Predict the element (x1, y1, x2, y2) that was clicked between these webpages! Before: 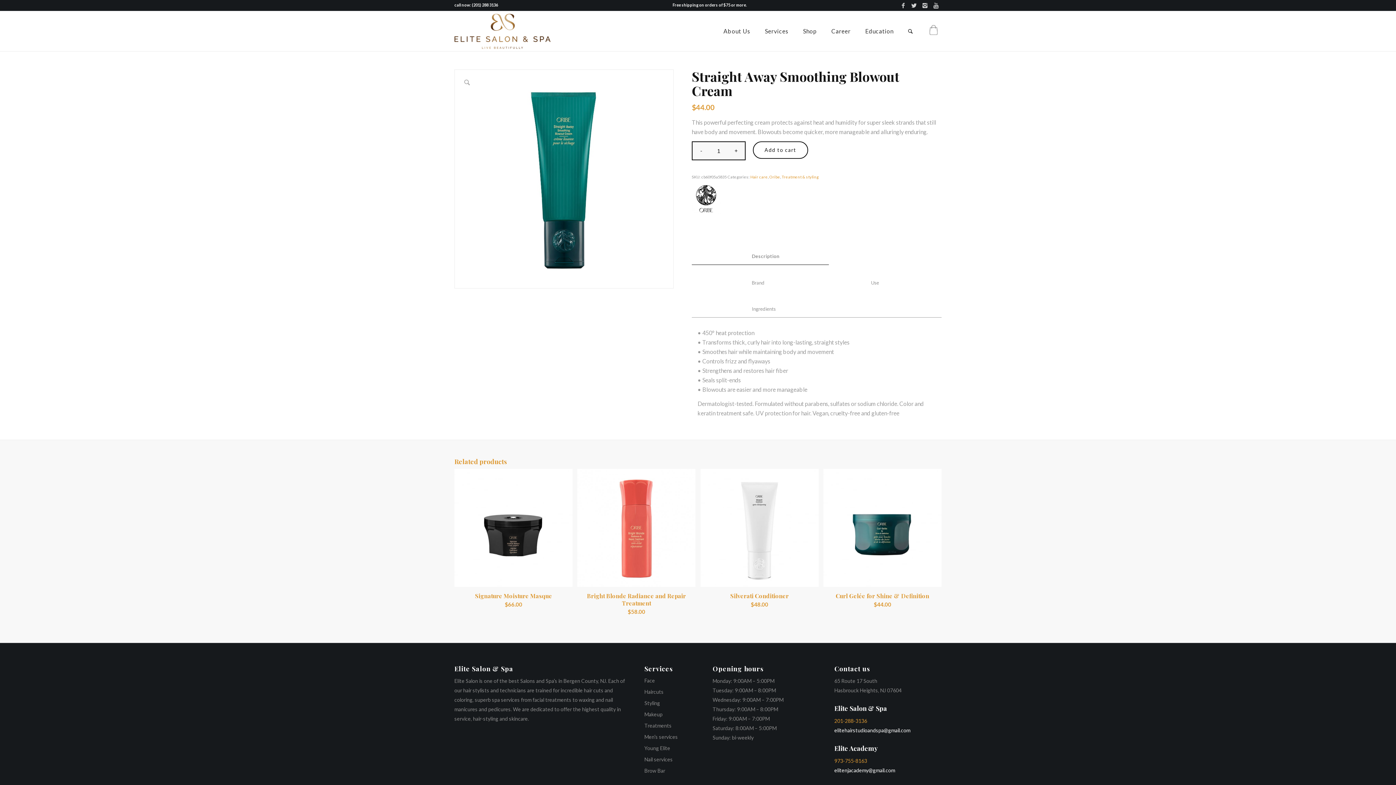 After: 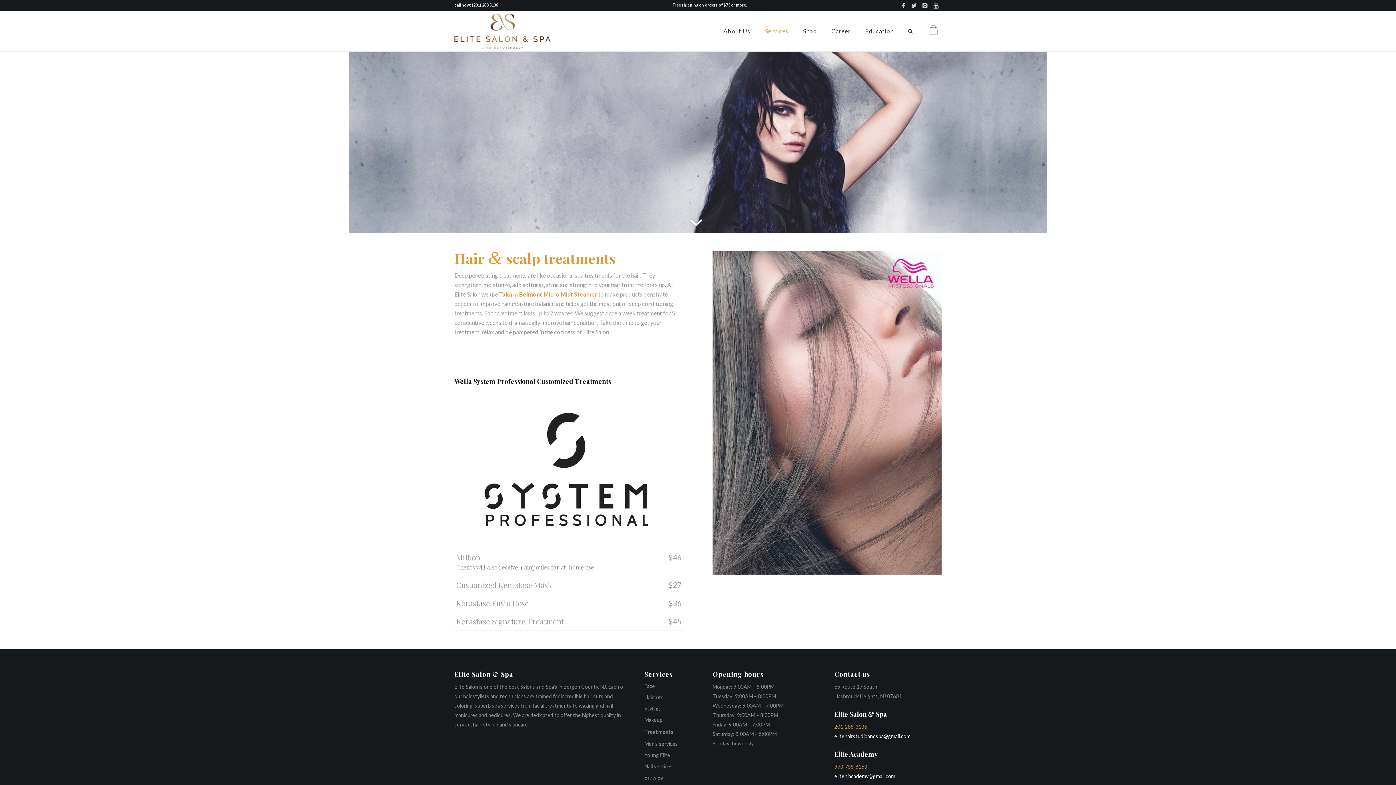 Action: bbox: (644, 720, 693, 731) label: Treatments